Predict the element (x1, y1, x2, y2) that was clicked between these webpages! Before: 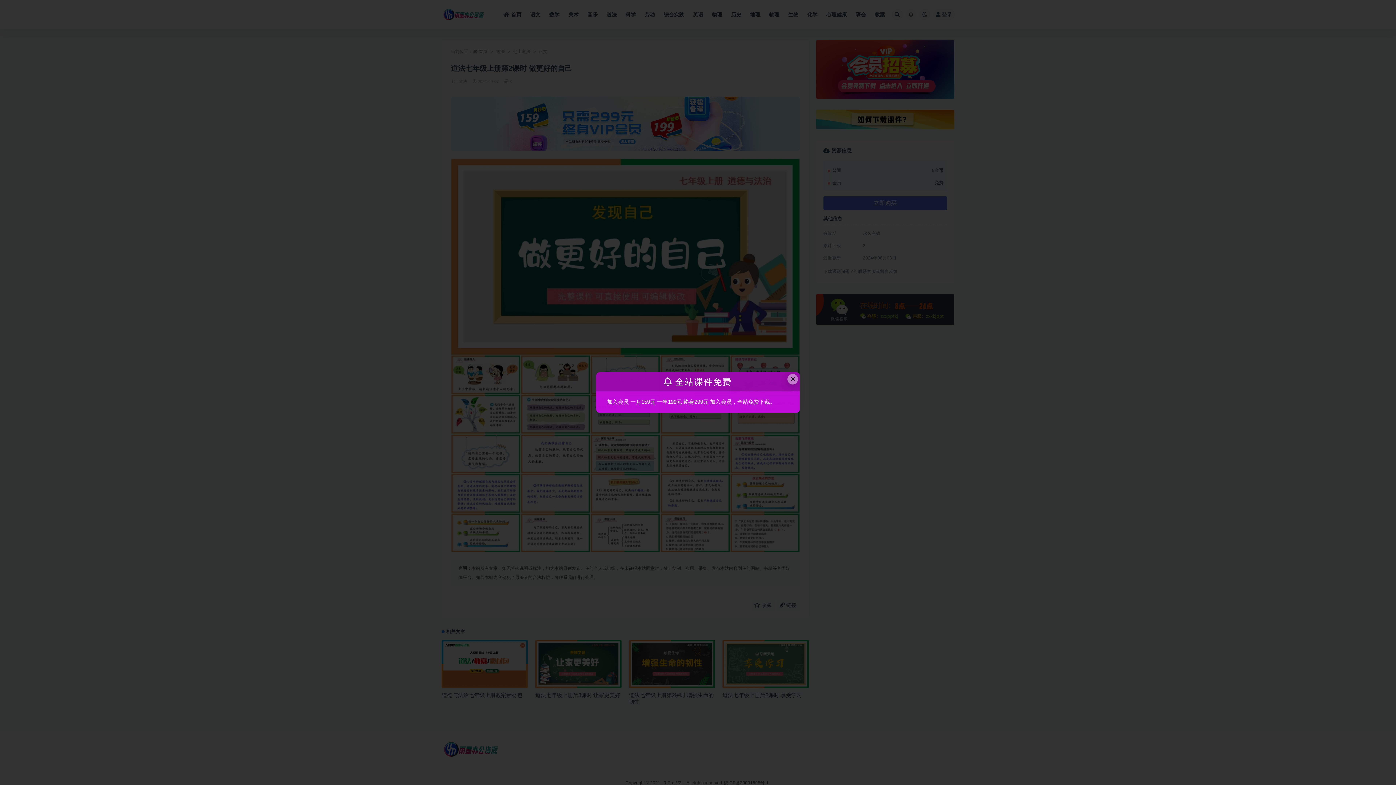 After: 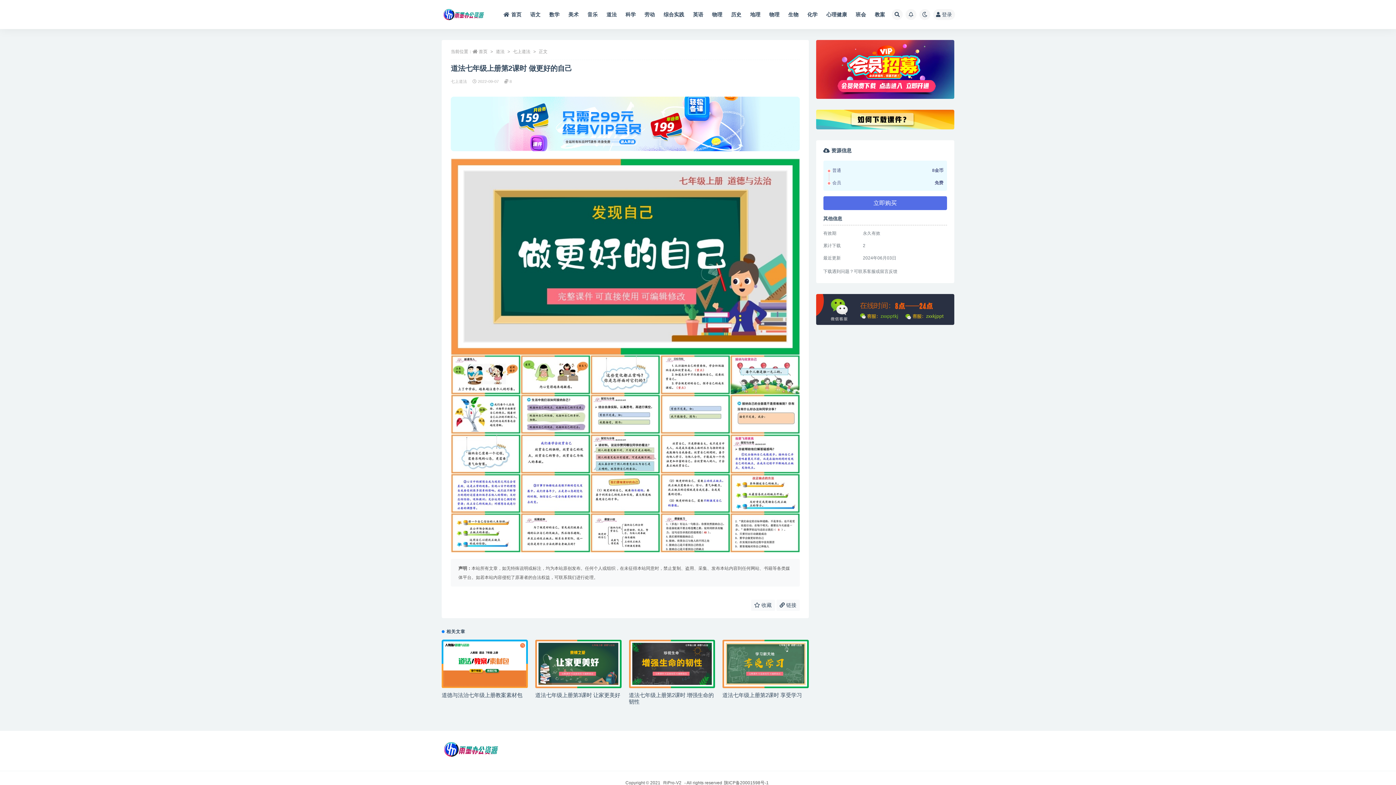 Action: bbox: (787, 374, 798, 384) label: Close this dialog